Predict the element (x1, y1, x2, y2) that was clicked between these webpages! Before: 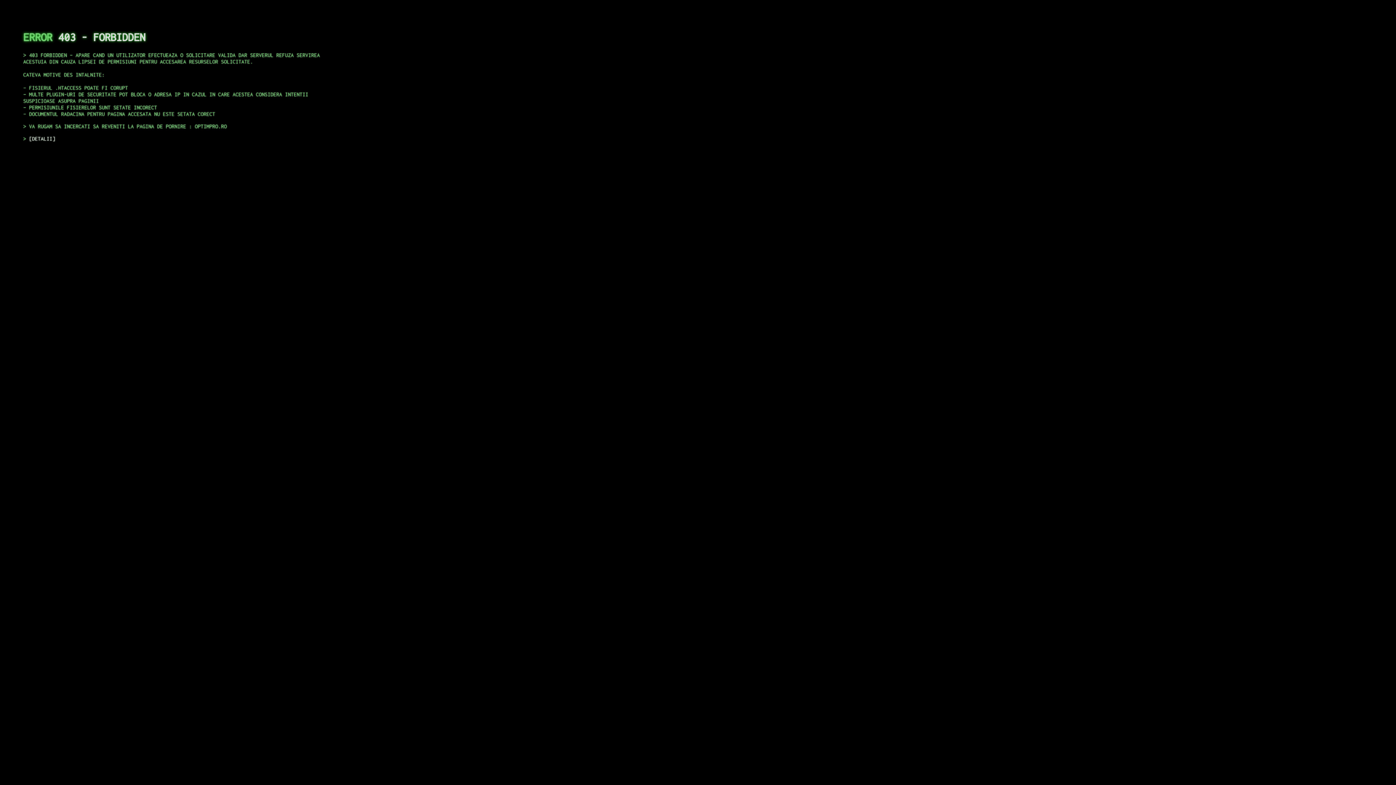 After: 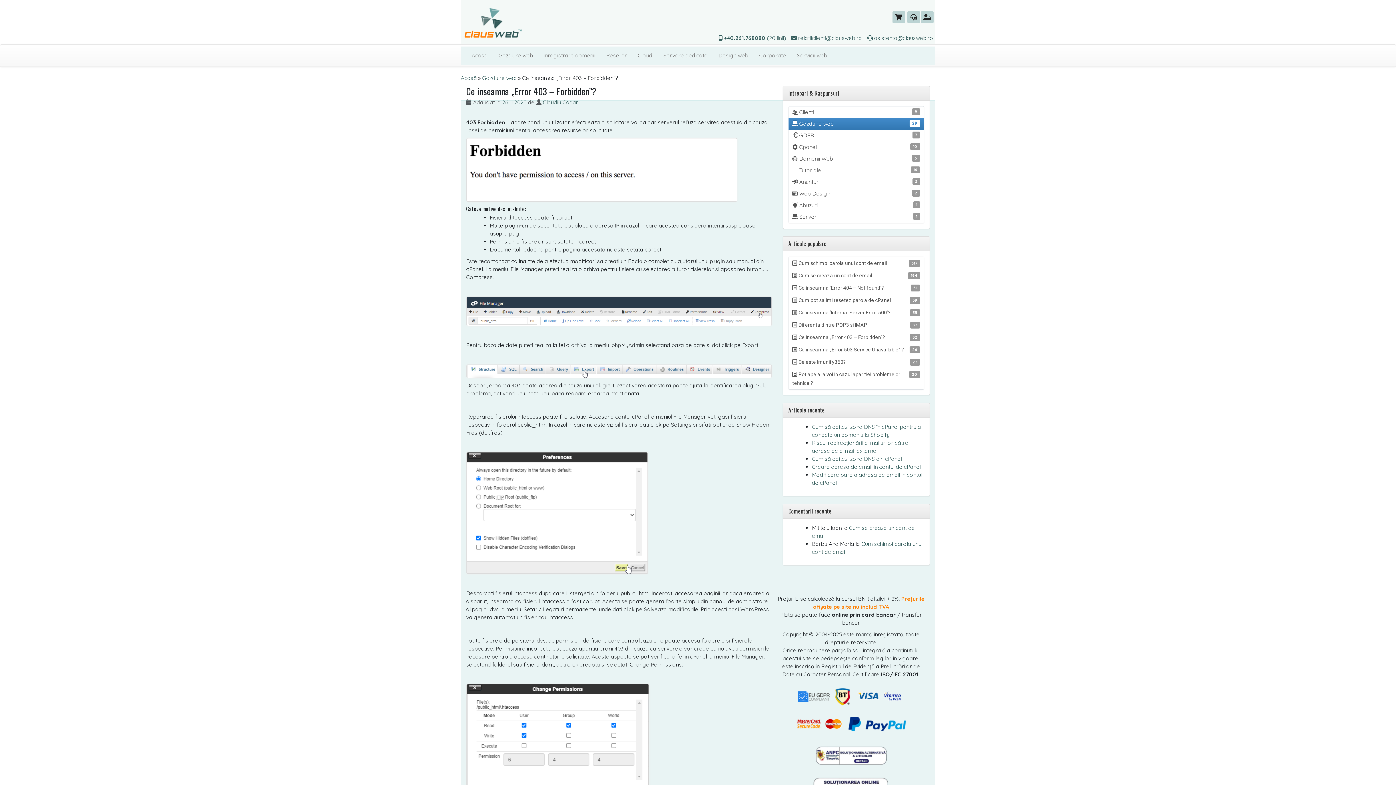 Action: label: DETALII bbox: (29, 135, 55, 141)